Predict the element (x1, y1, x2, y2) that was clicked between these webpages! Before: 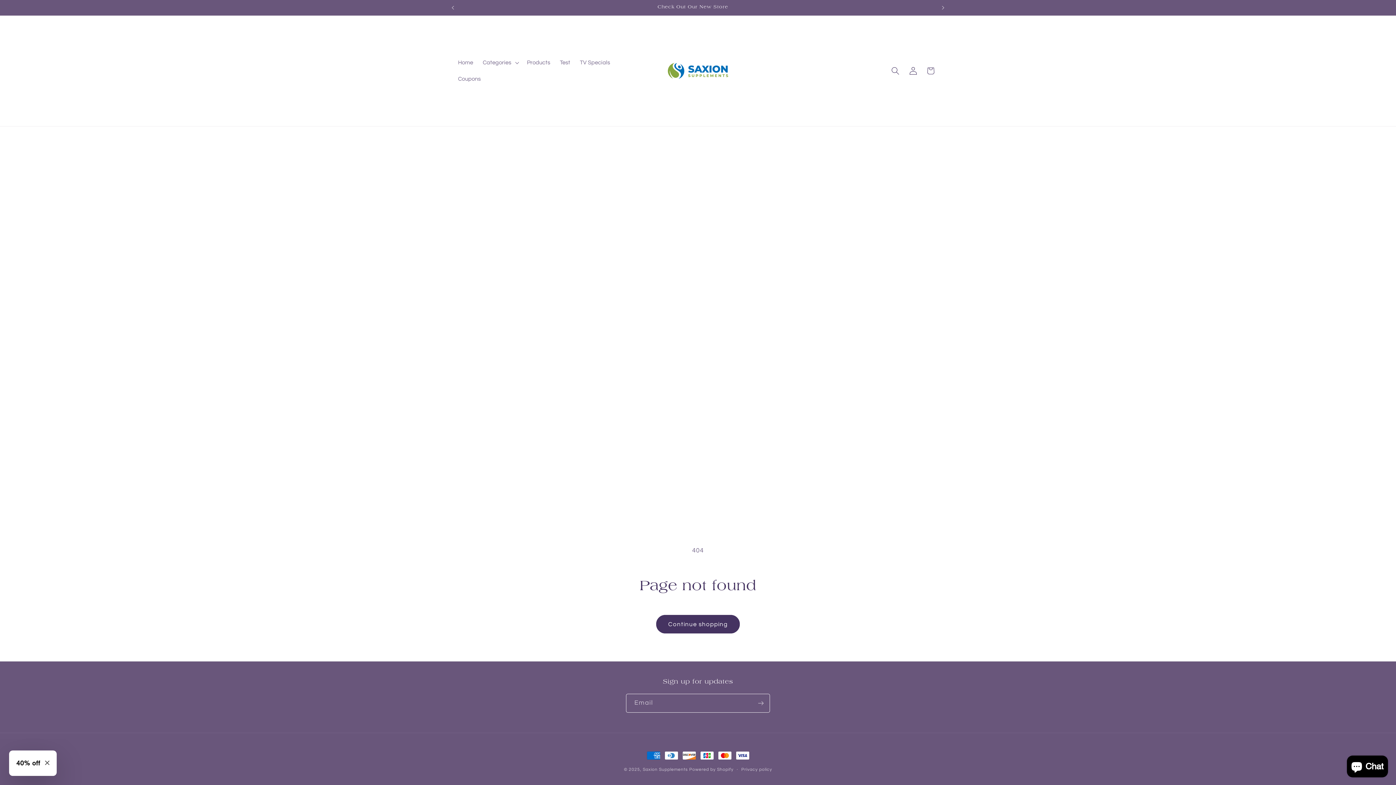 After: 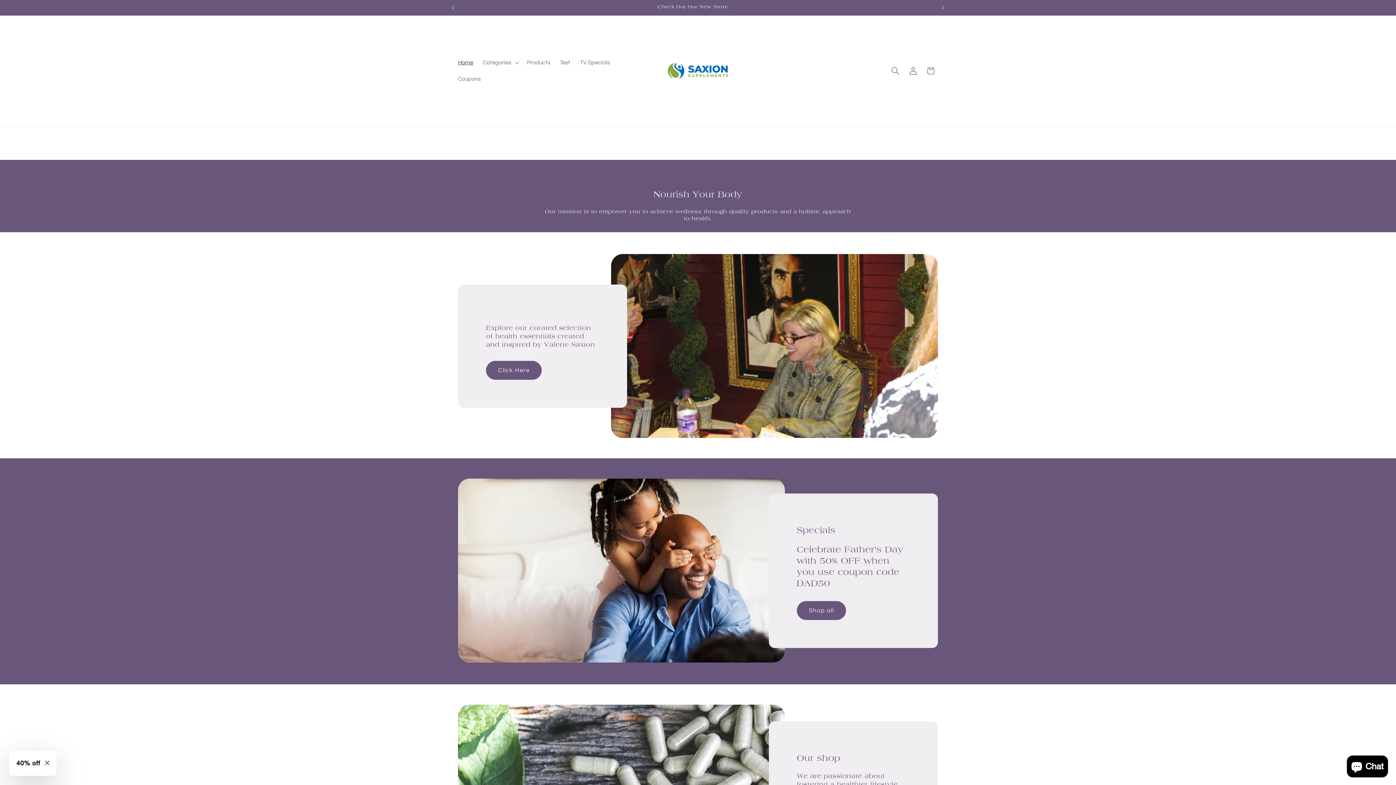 Action: label: Home bbox: (453, 54, 478, 70)